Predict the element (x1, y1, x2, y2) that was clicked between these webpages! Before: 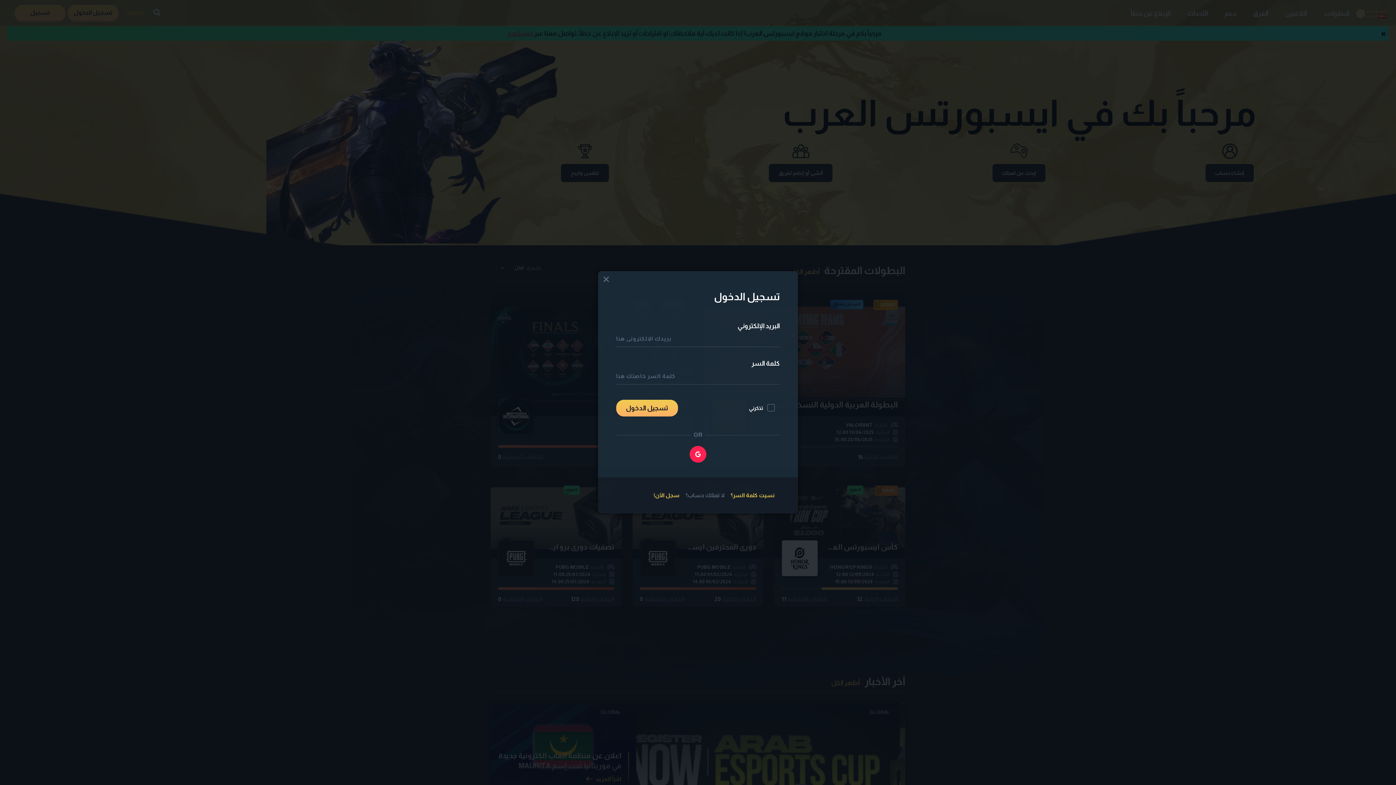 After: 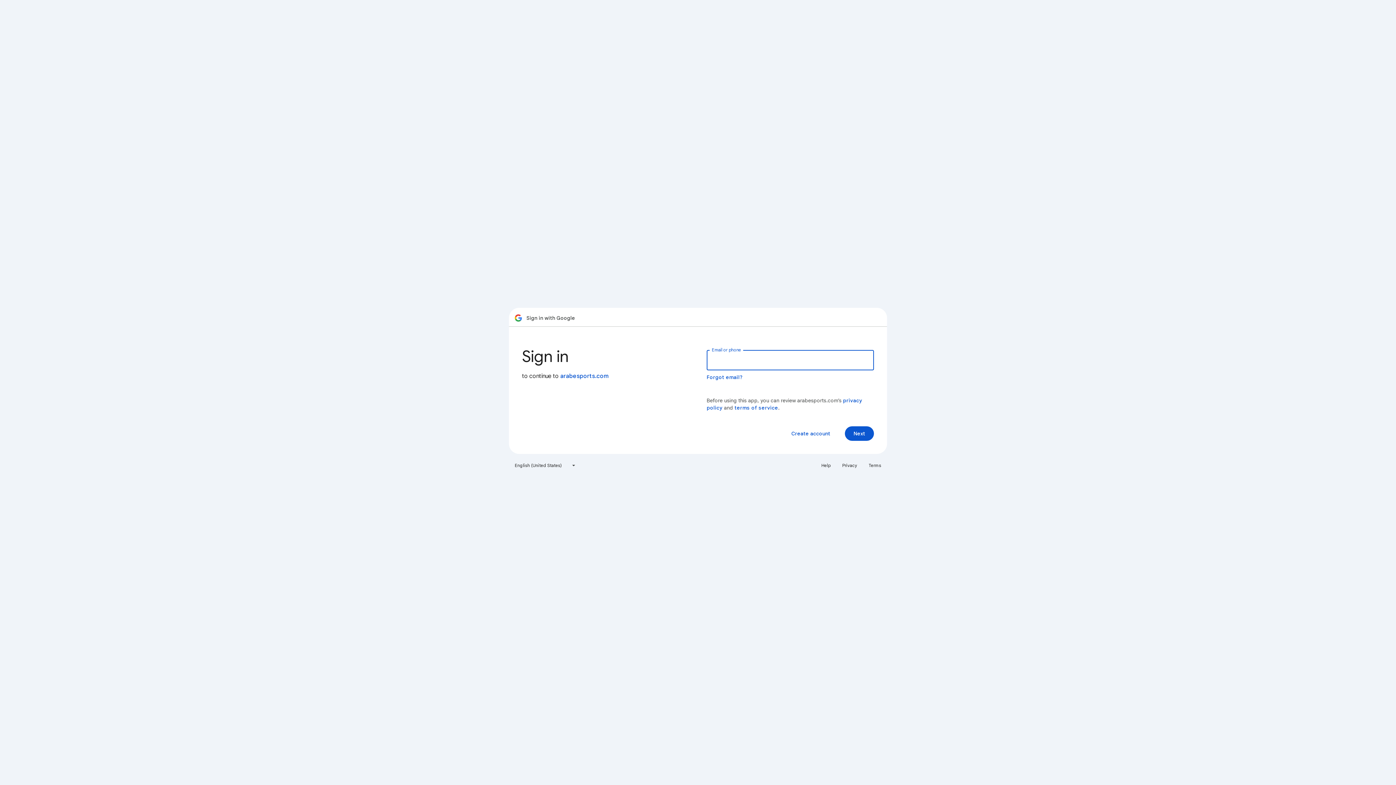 Action: bbox: (689, 446, 706, 462)